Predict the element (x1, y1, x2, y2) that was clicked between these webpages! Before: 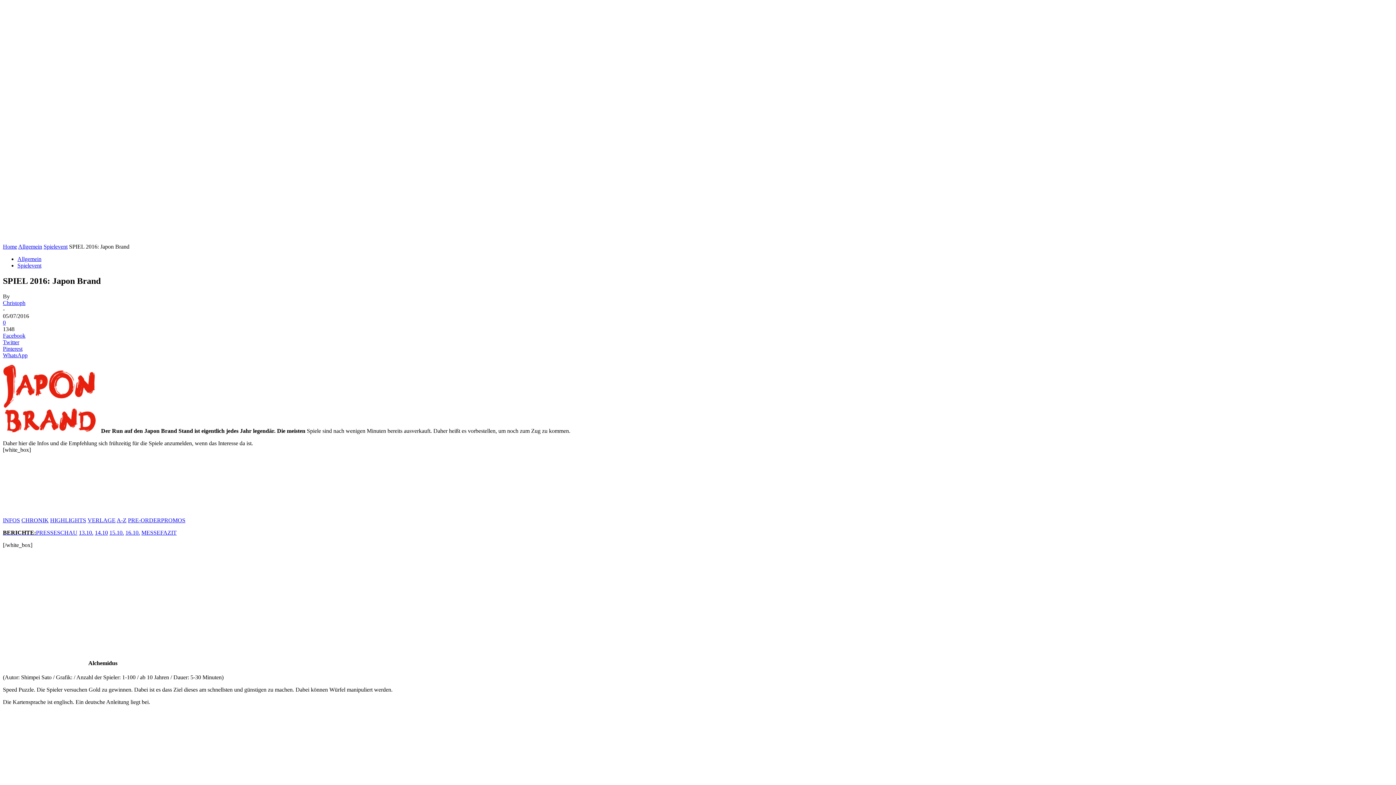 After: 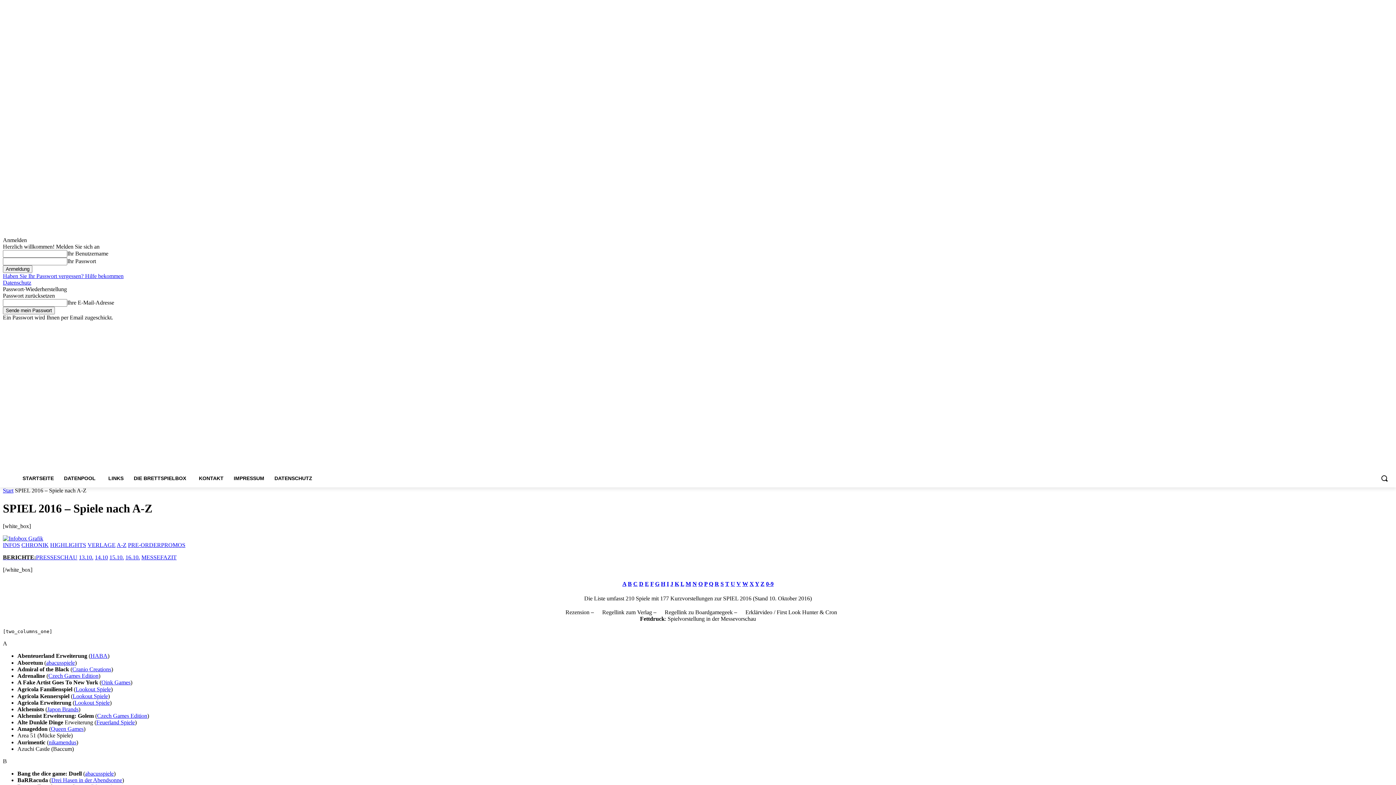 Action: label: A-Z bbox: (116, 517, 126, 523)